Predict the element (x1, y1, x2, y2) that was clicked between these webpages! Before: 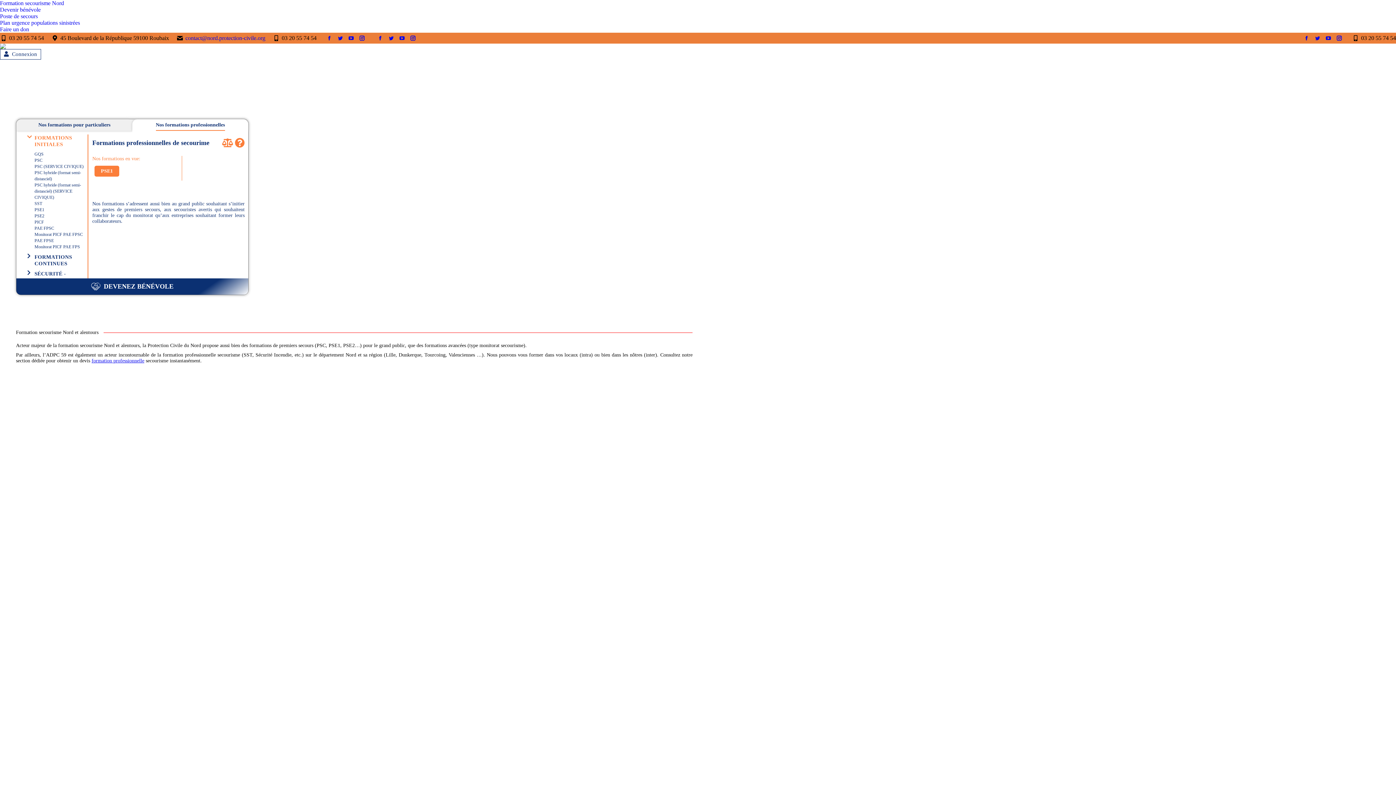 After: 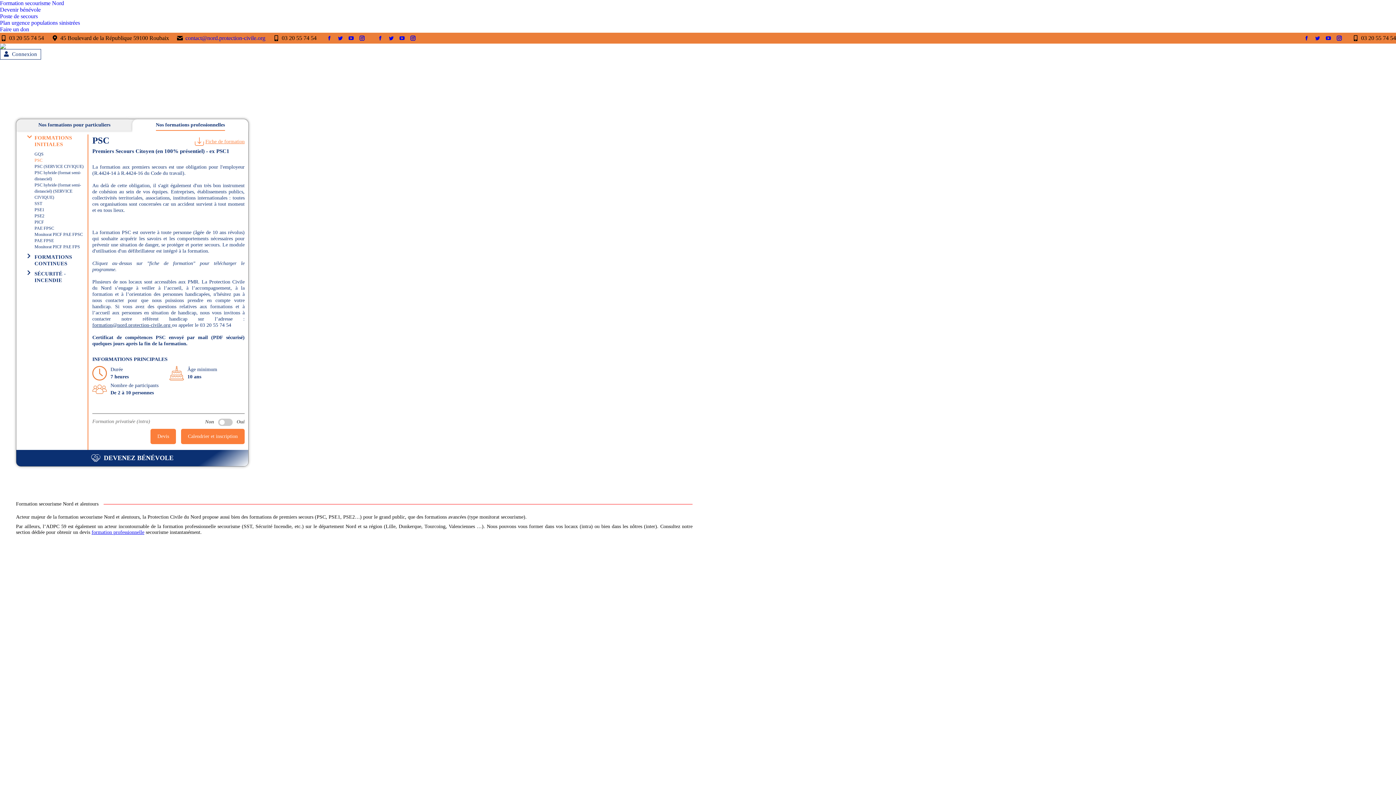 Action: bbox: (34, 157, 42, 162) label: PSC